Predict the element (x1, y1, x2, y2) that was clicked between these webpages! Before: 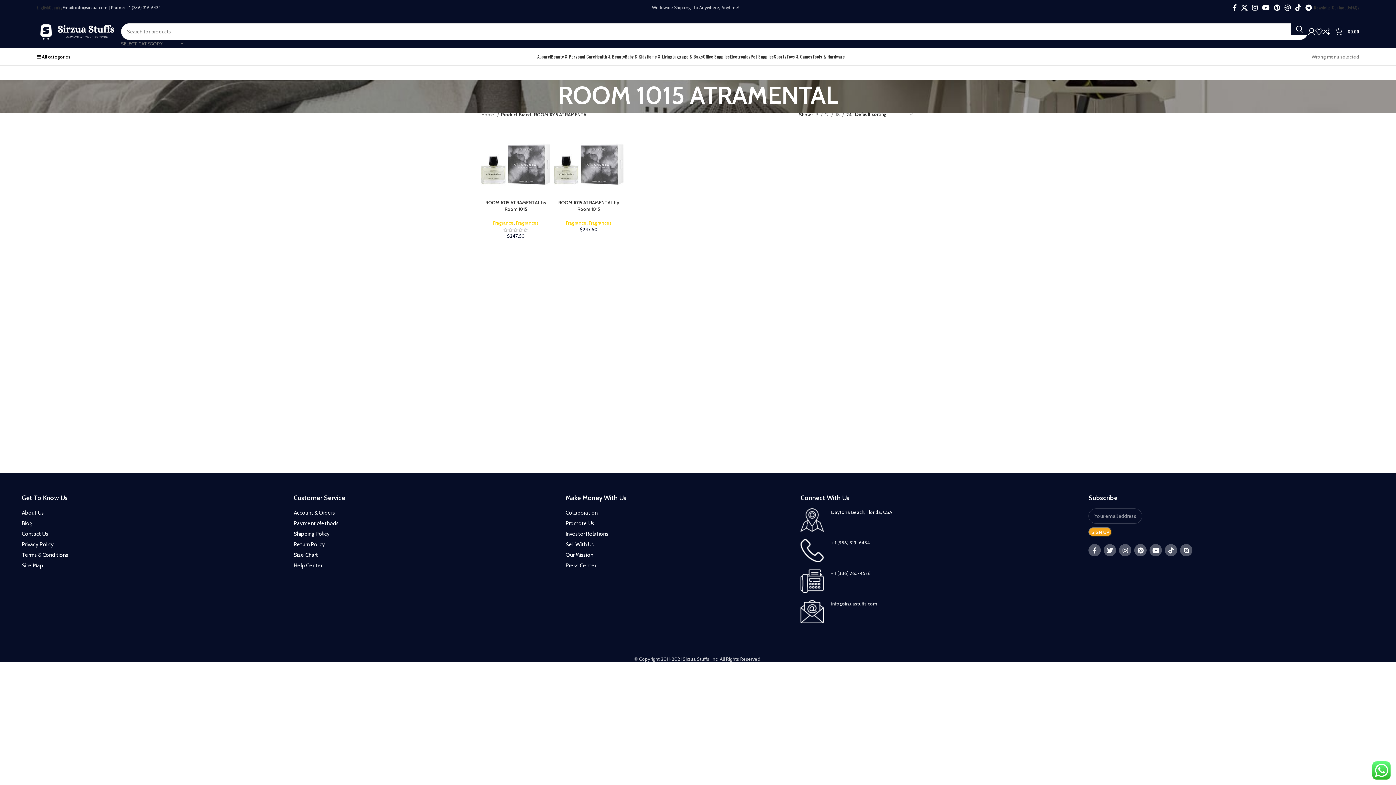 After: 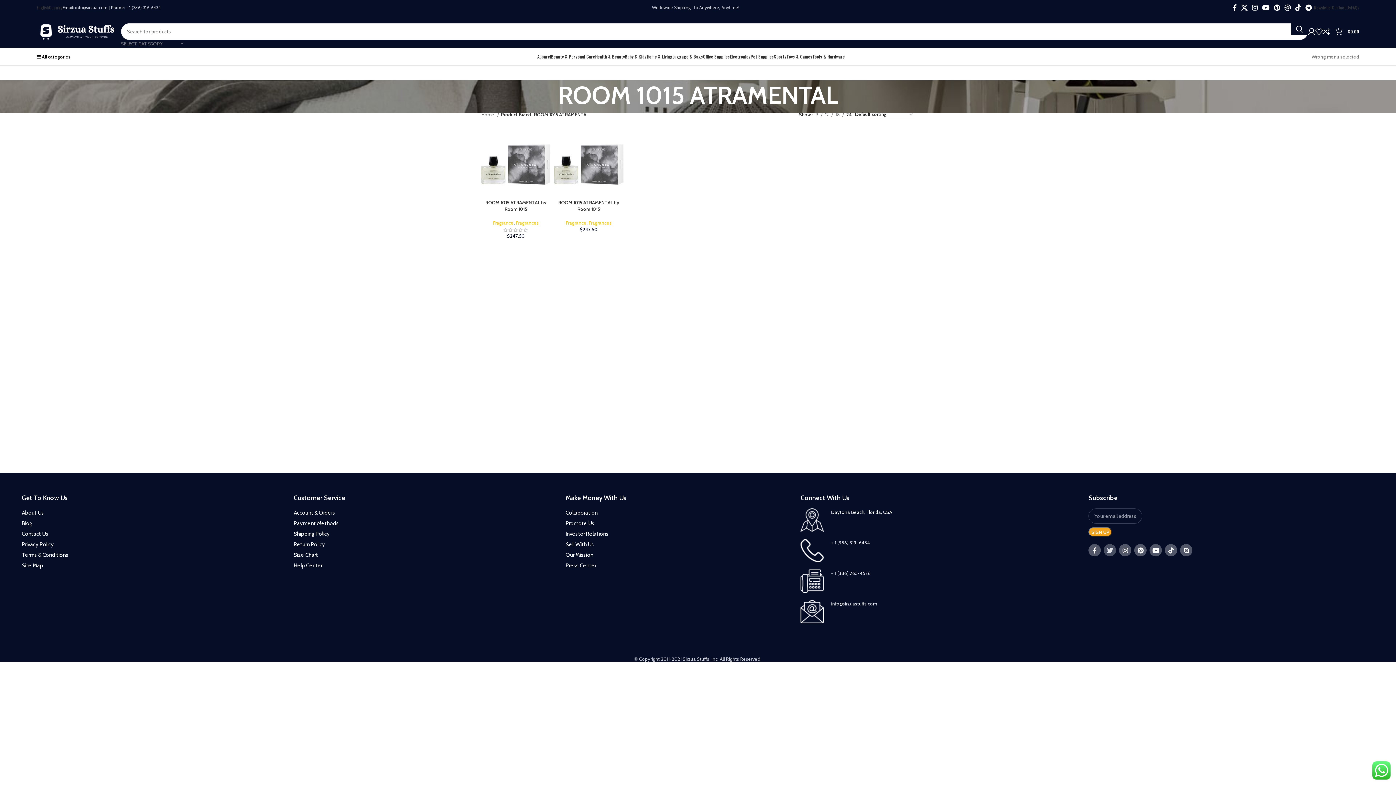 Action: label: Twitter bbox: (1104, 544, 1116, 556)